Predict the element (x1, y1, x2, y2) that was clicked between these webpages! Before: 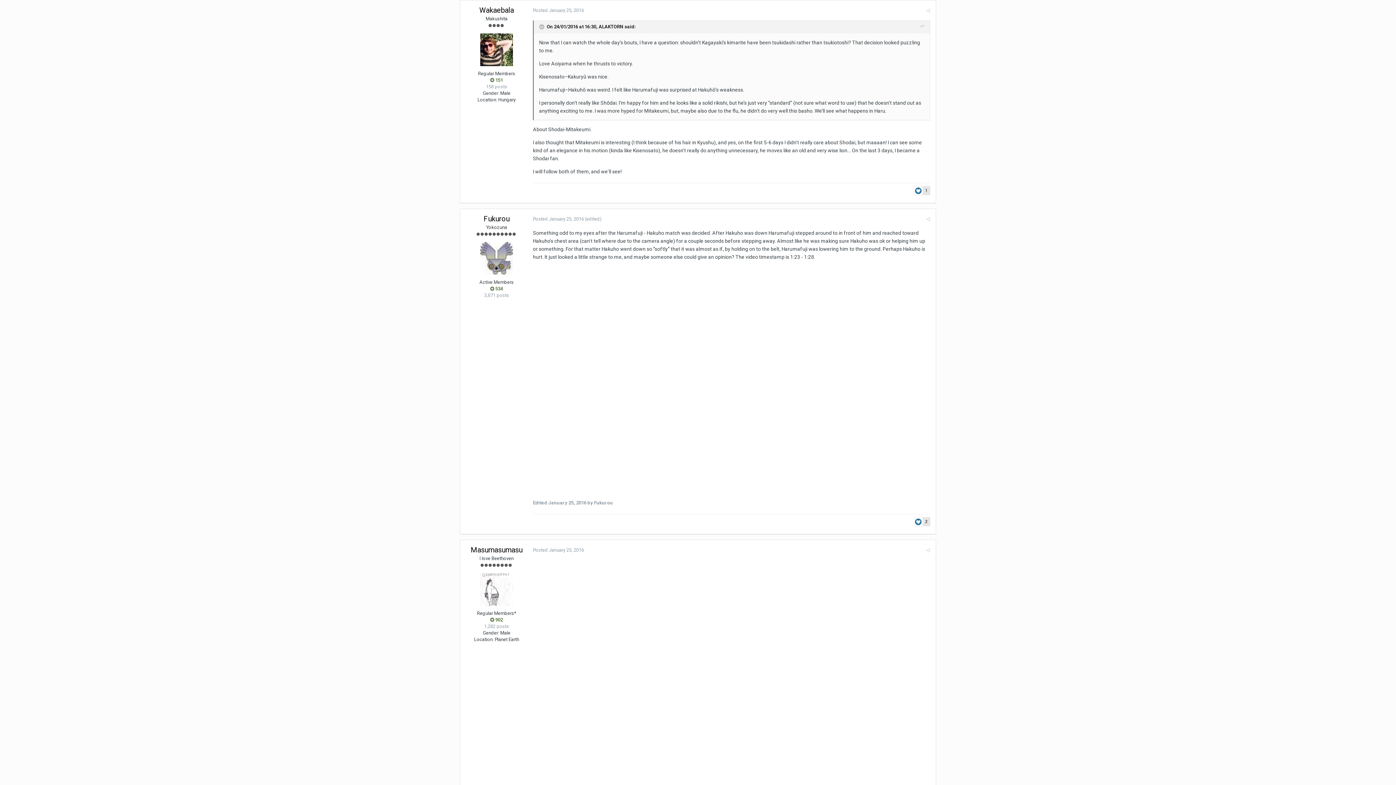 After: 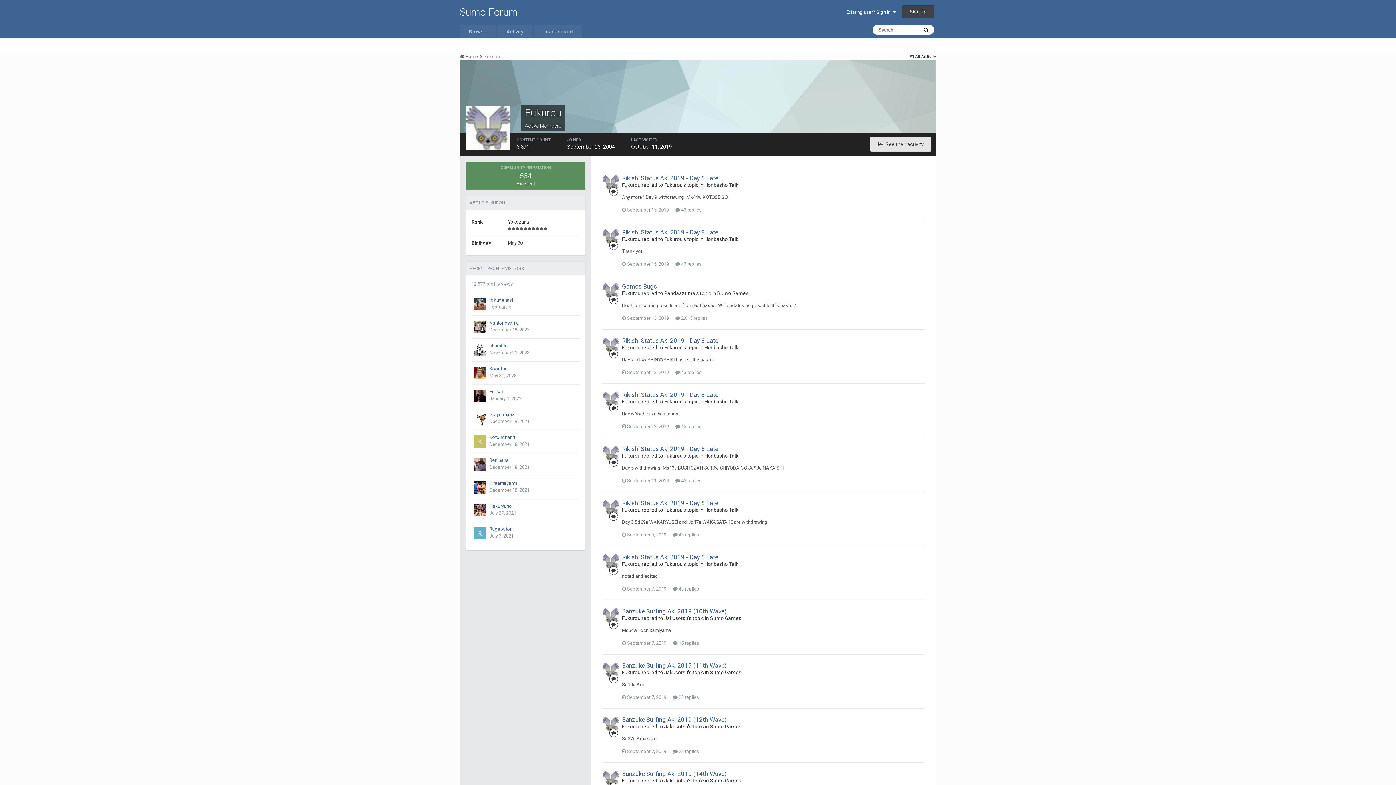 Action: bbox: (480, 242, 513, 274)